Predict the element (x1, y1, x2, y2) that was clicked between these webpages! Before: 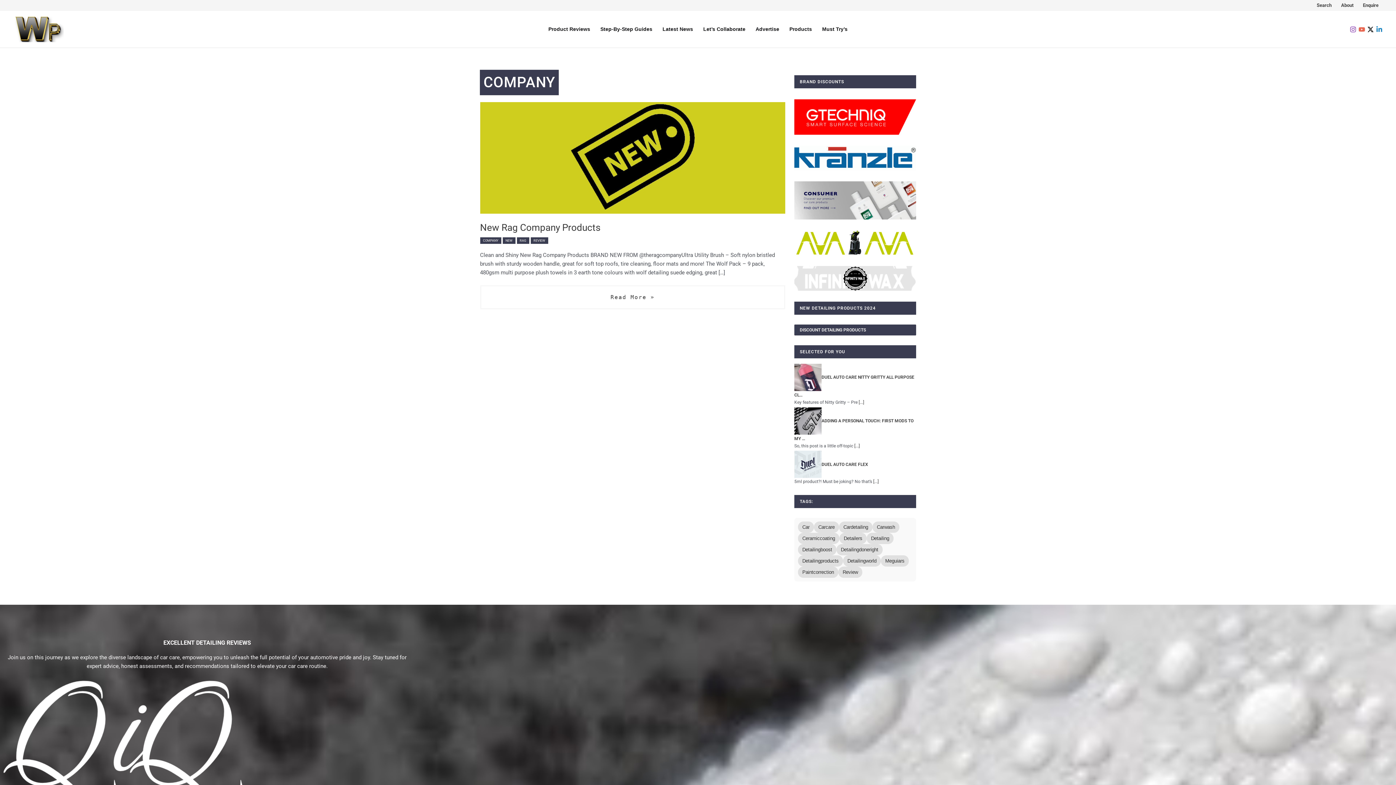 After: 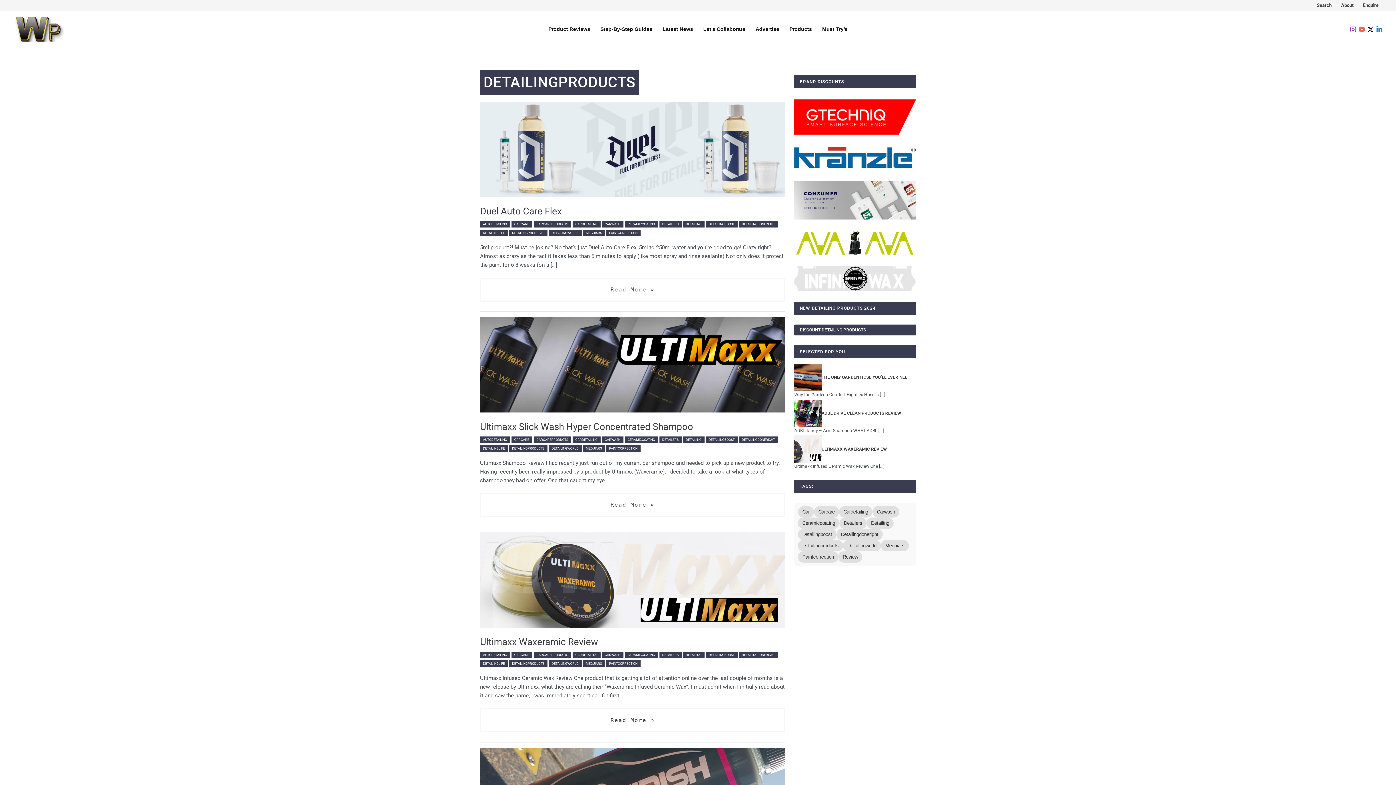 Action: label: detailingproducts (48 items) bbox: (798, 555, 843, 567)